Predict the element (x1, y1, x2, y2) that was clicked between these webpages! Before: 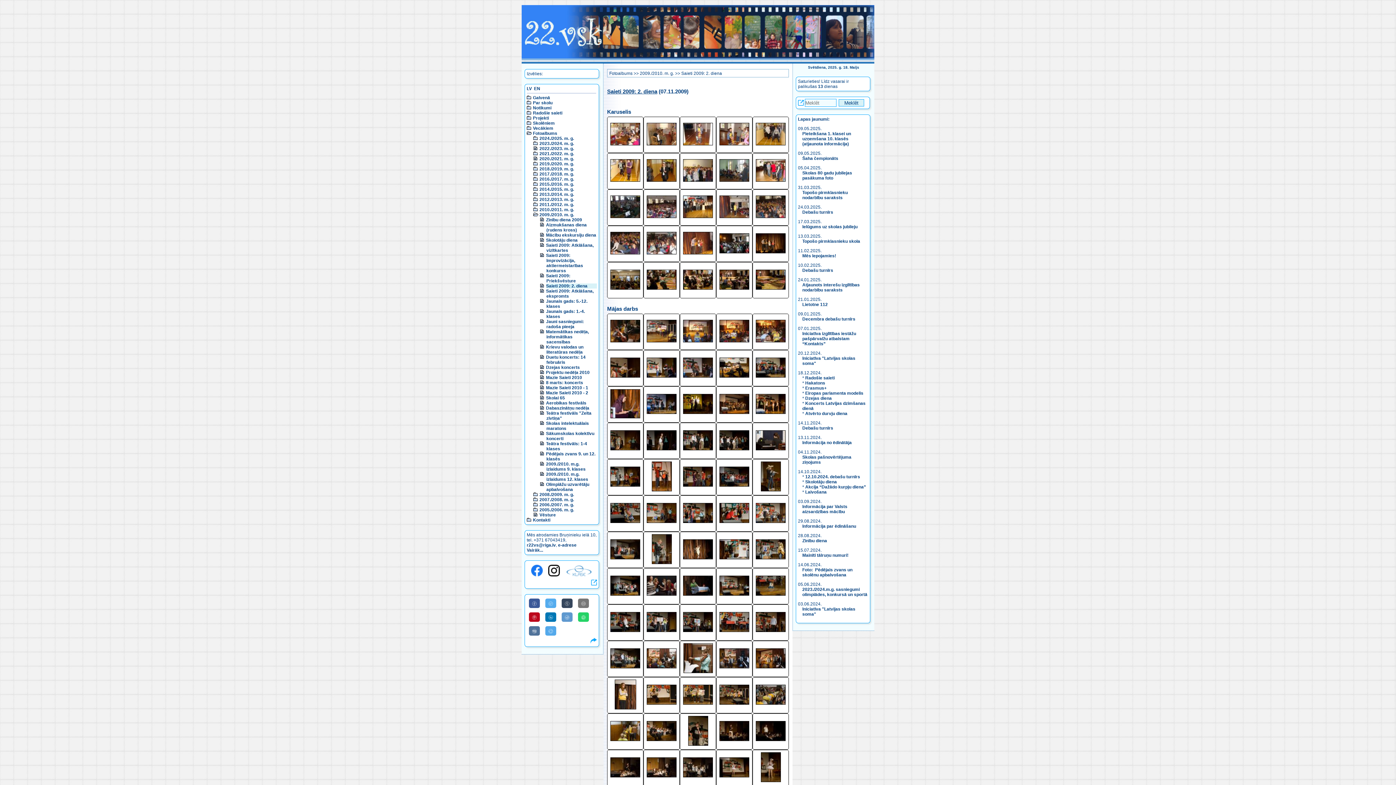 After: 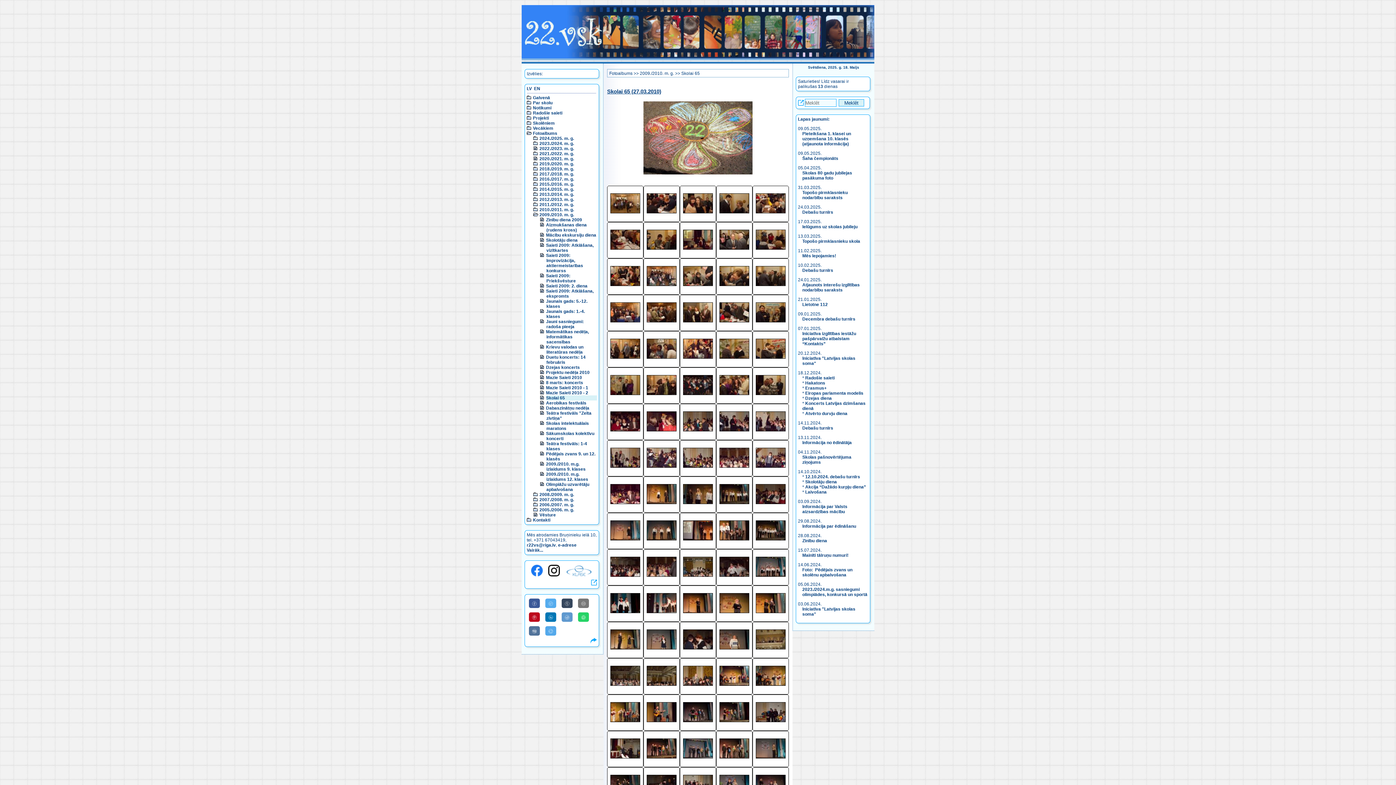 Action: label: Skolai 65 bbox: (546, 395, 565, 400)